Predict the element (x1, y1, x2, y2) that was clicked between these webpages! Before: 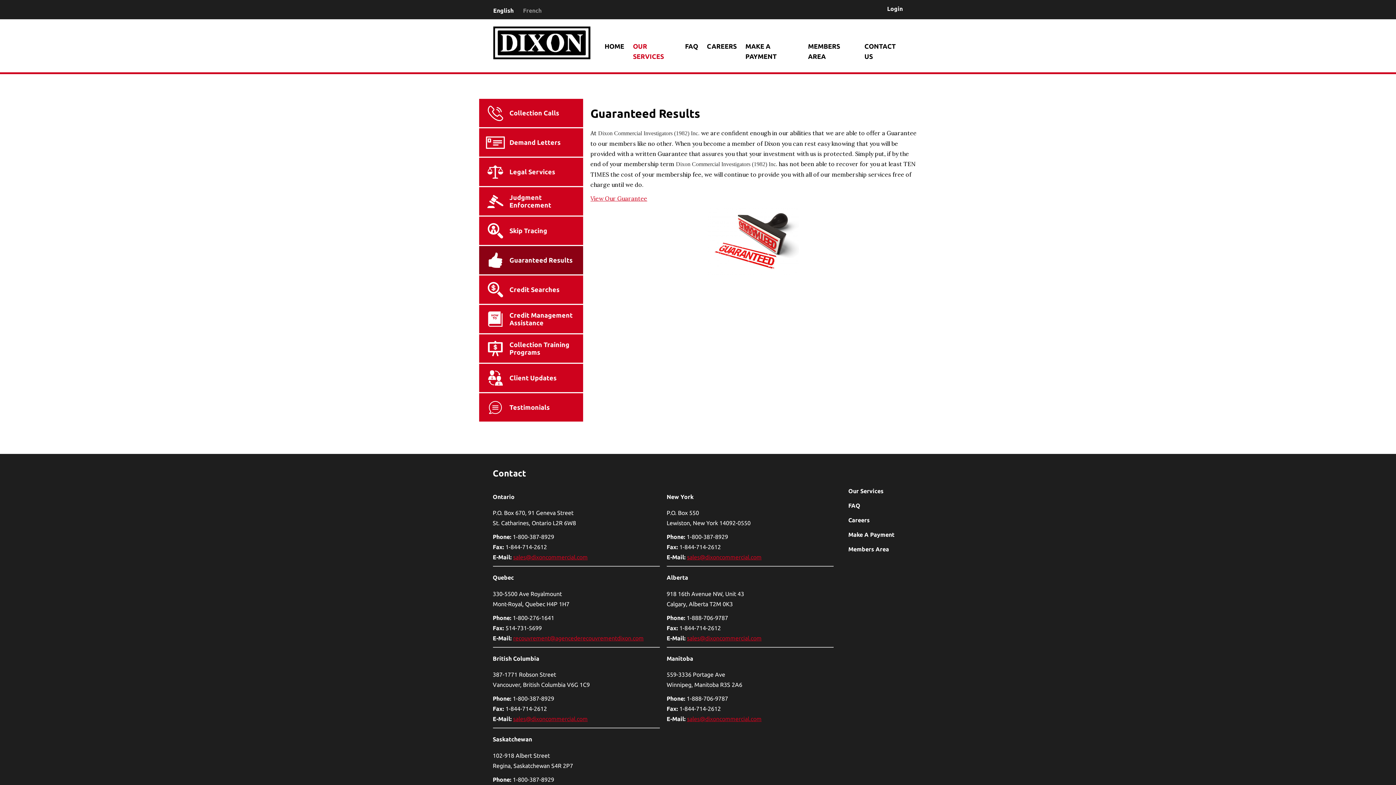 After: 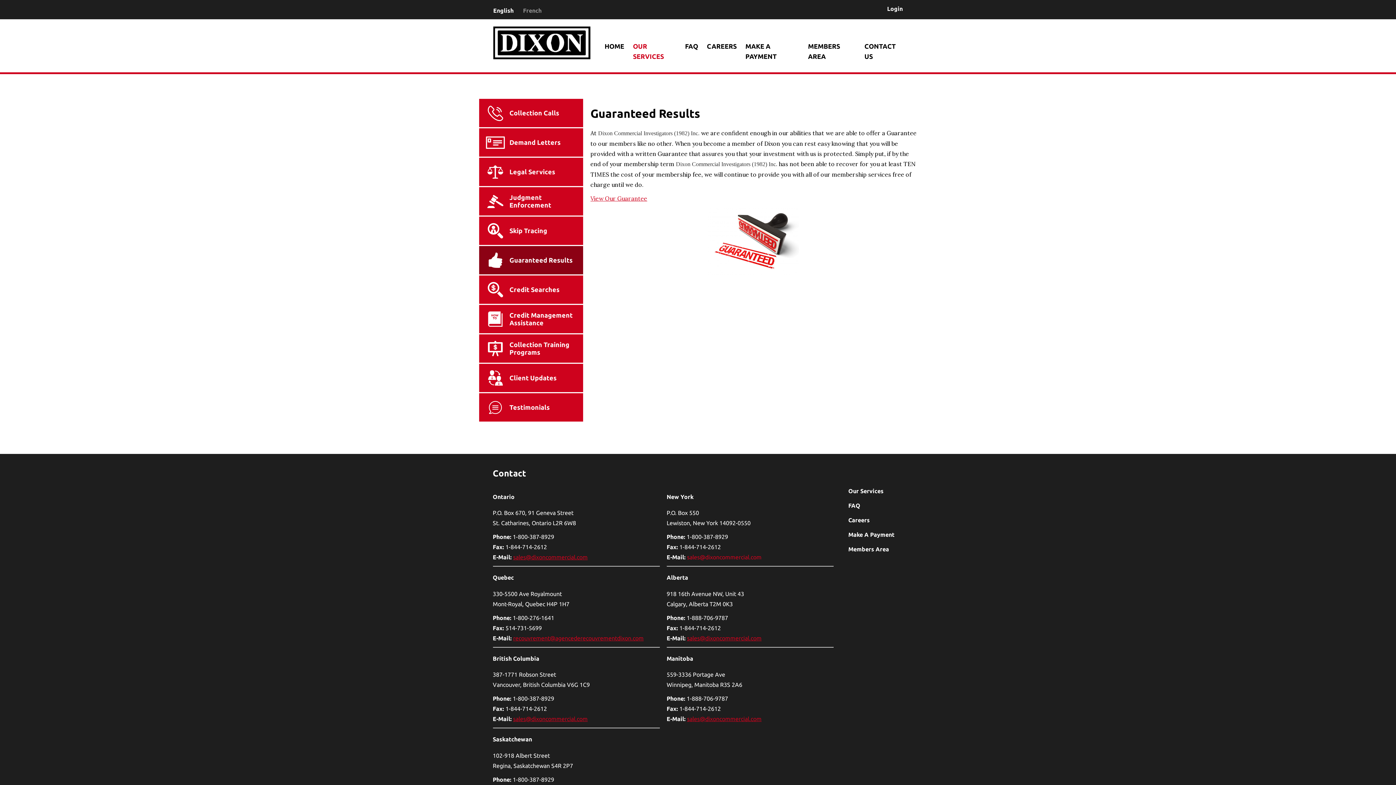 Action: bbox: (687, 554, 761, 560) label: sales@dixoncommercial.com